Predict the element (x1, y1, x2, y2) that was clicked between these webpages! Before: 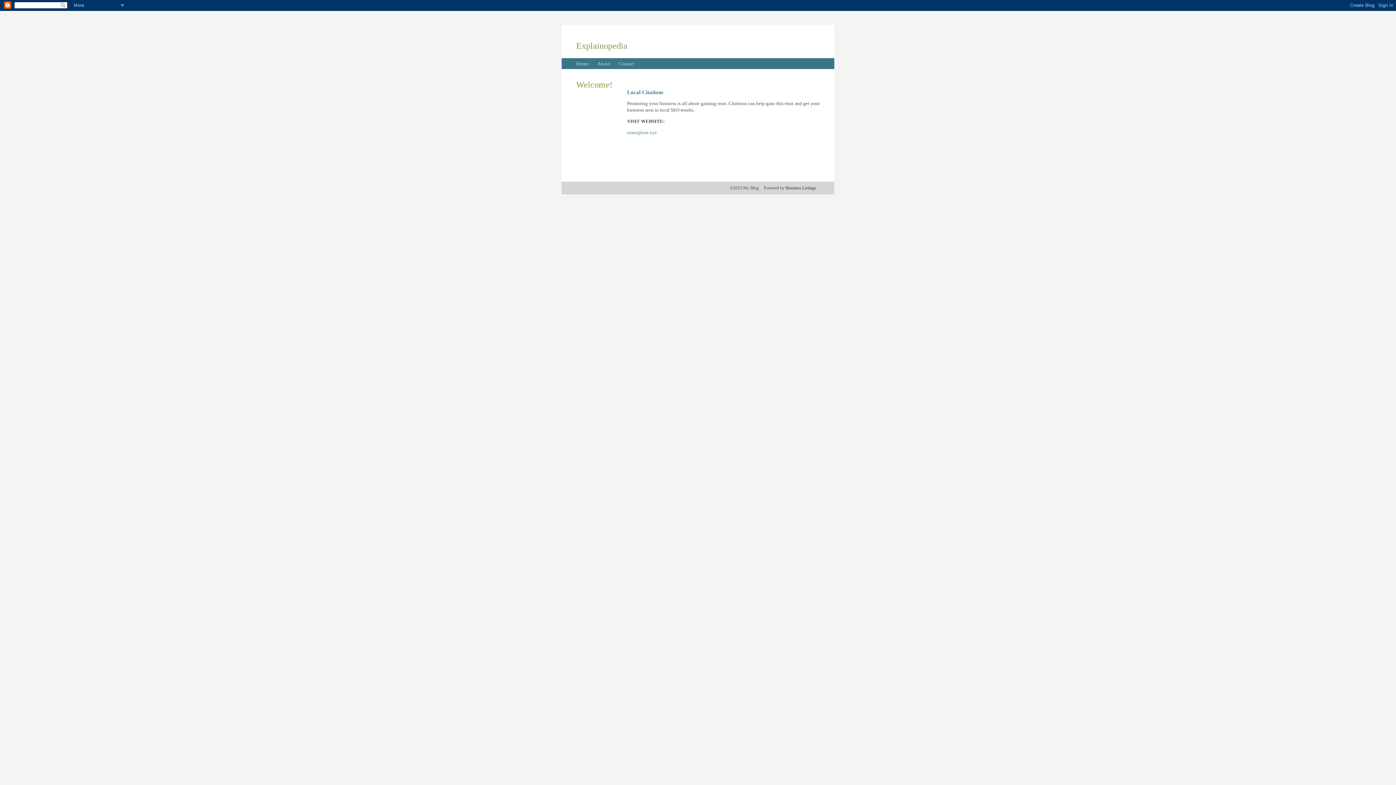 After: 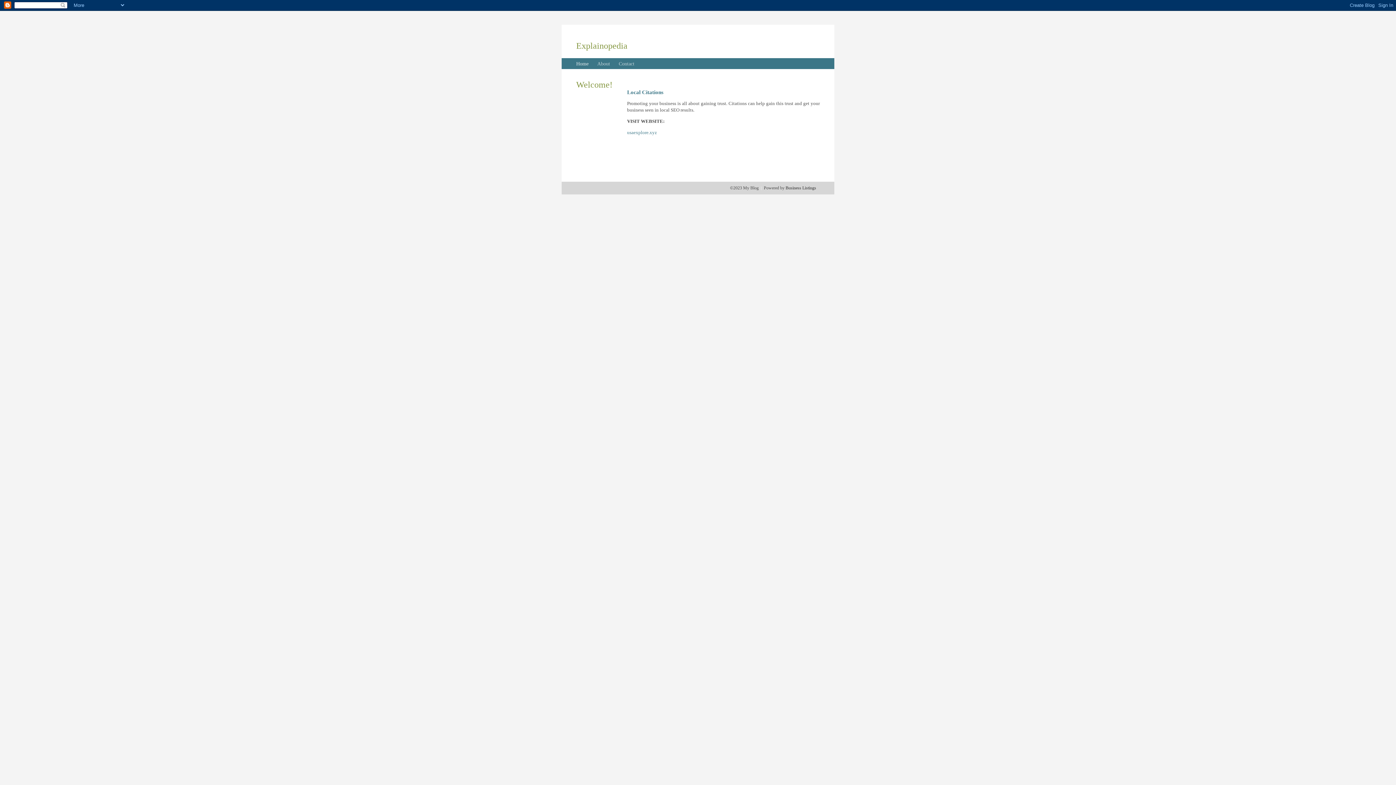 Action: bbox: (576, 61, 588, 66) label: Home